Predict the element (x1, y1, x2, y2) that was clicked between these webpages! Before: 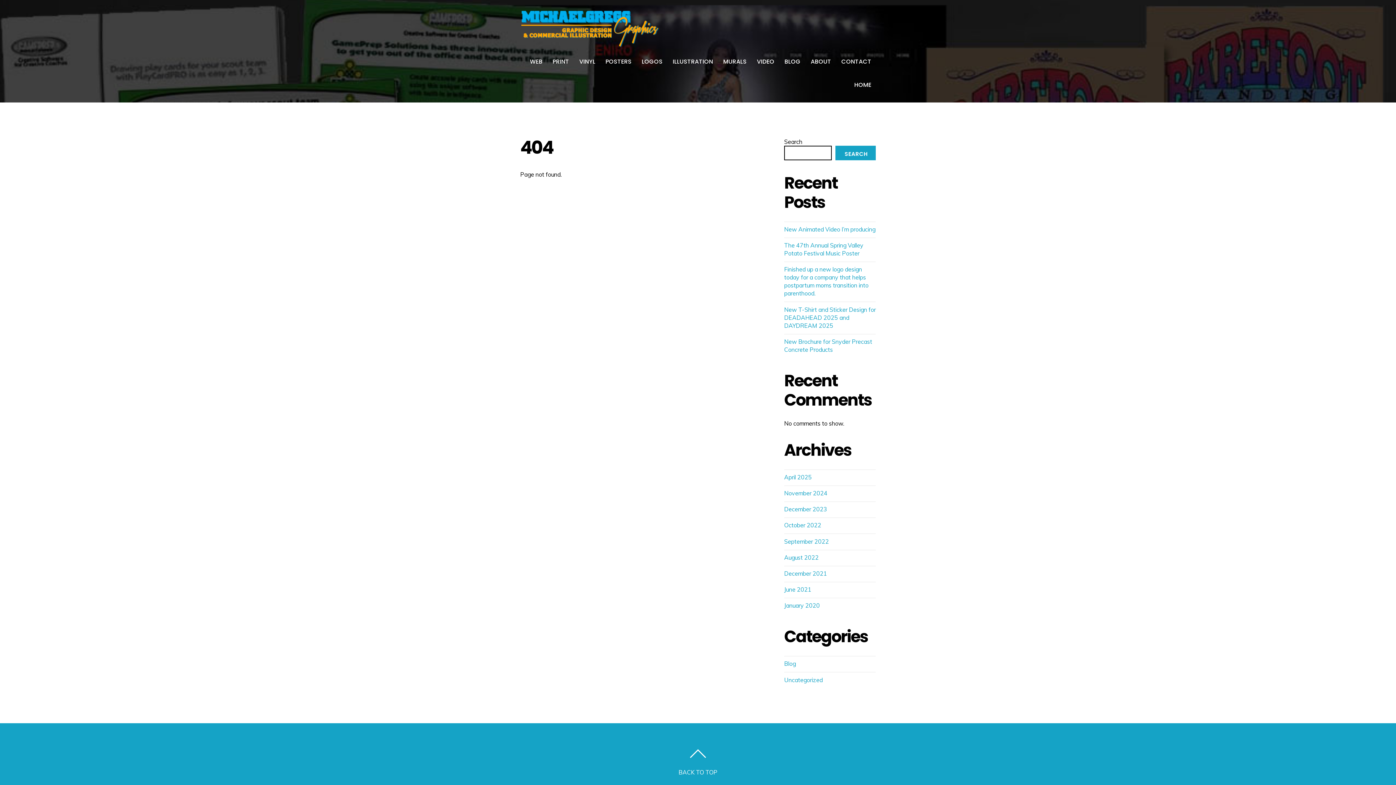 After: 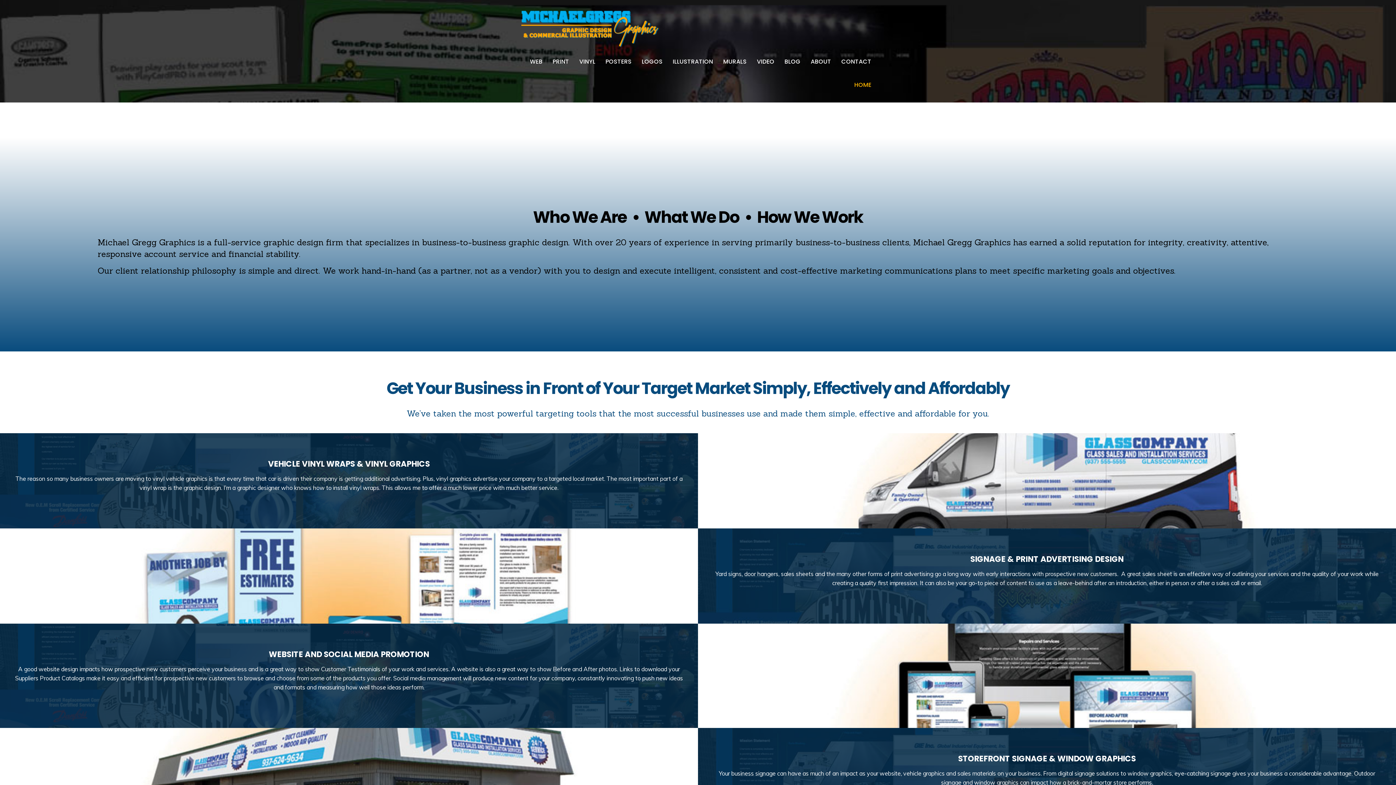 Action: bbox: (520, 36, 660, 52)